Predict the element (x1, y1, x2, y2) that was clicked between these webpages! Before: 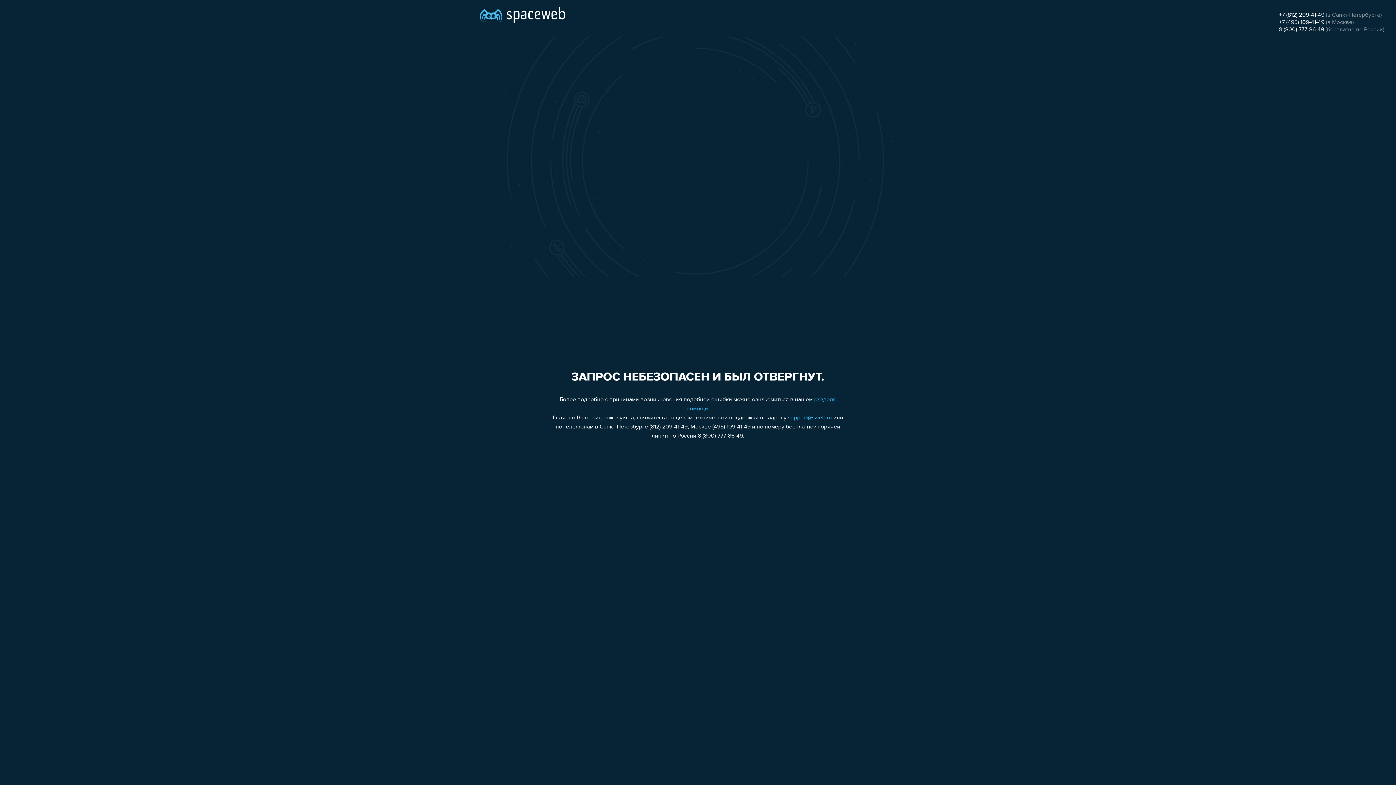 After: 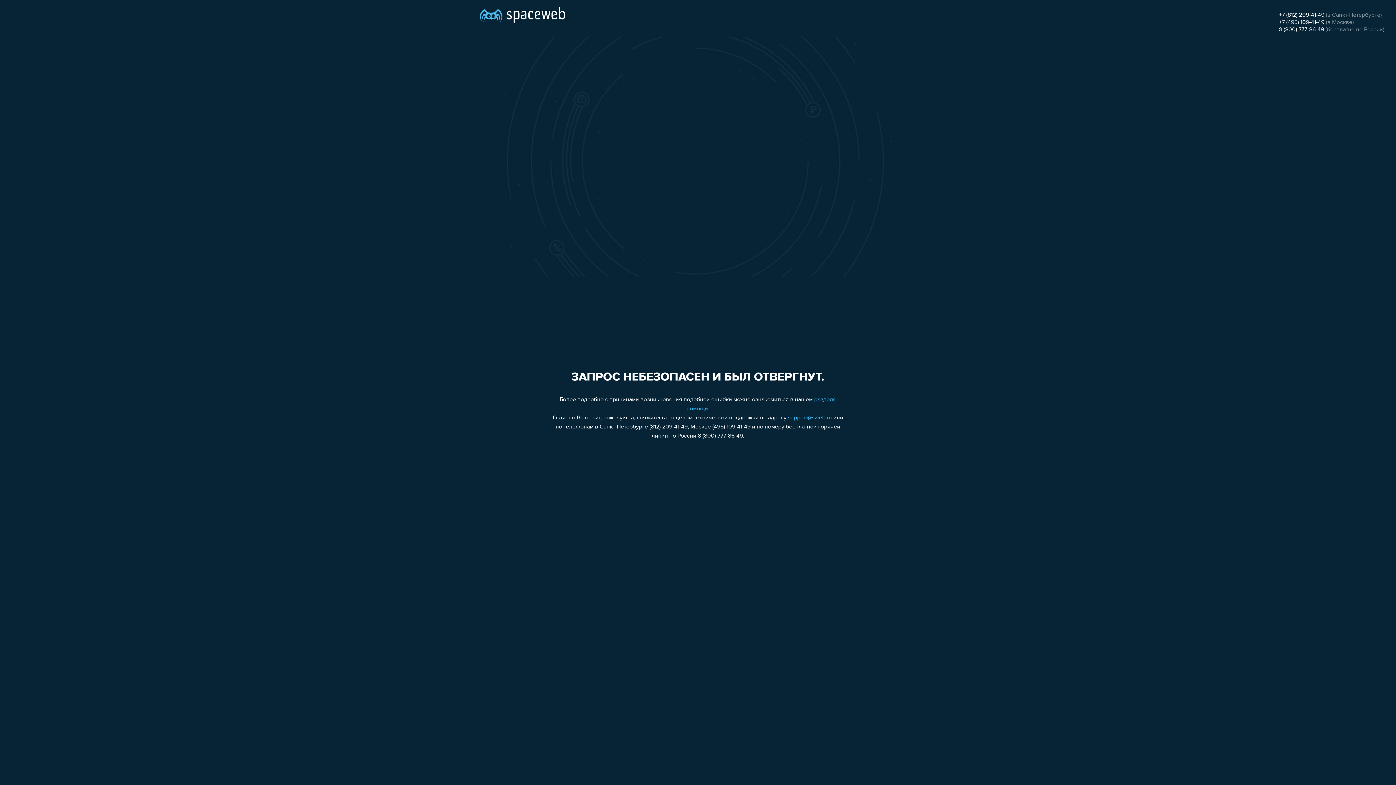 Action: label: support@sweb.ru bbox: (788, 415, 832, 421)